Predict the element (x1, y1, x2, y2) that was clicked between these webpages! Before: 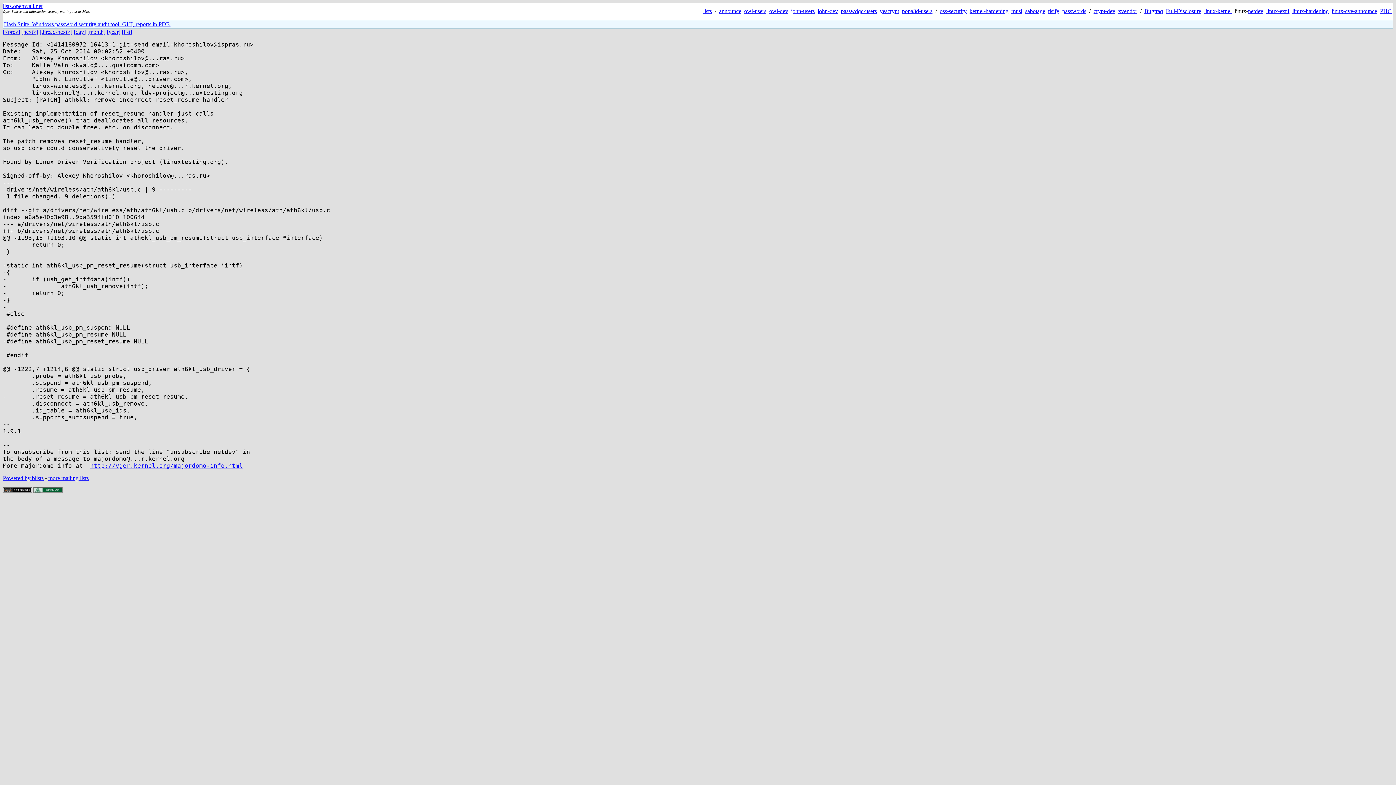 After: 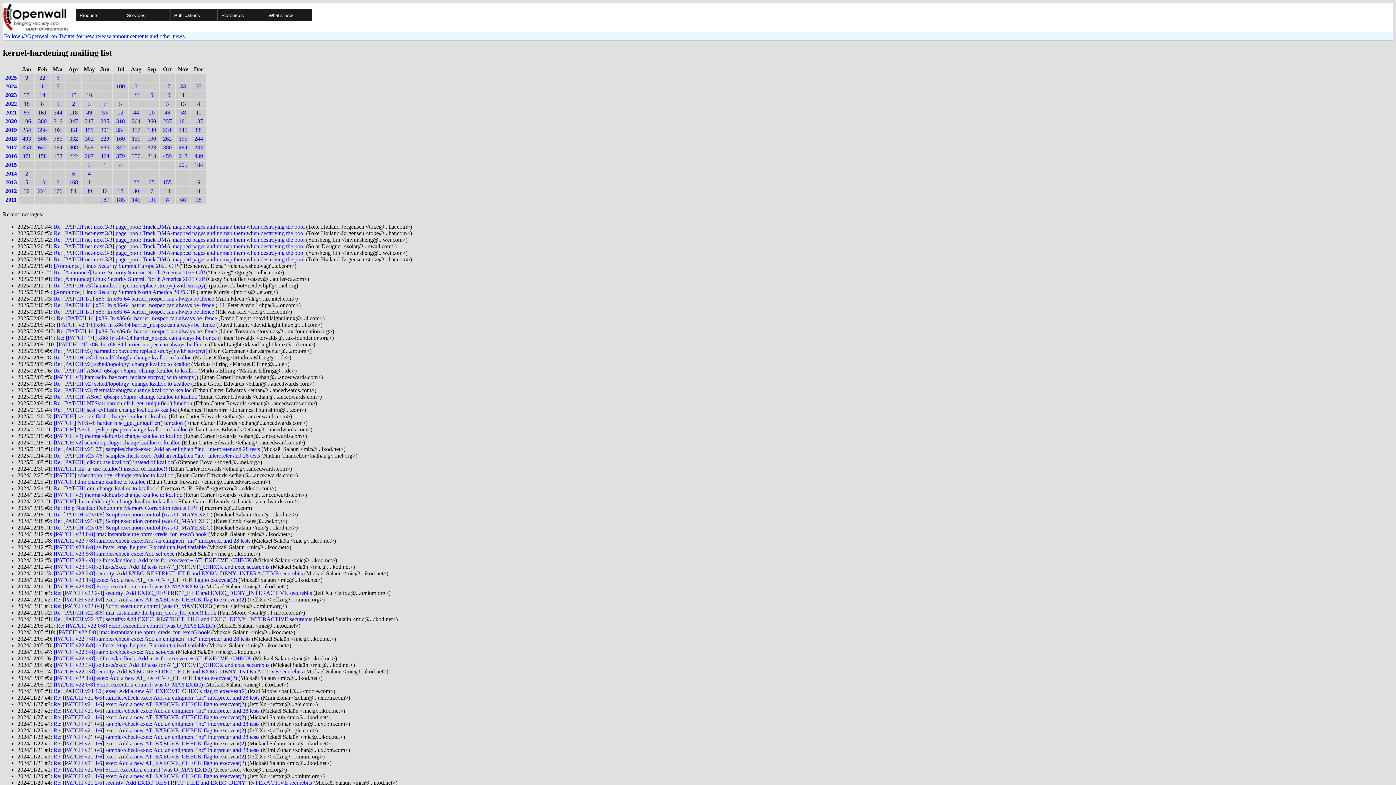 Action: bbox: (969, 8, 1008, 14) label: kernel-hardening